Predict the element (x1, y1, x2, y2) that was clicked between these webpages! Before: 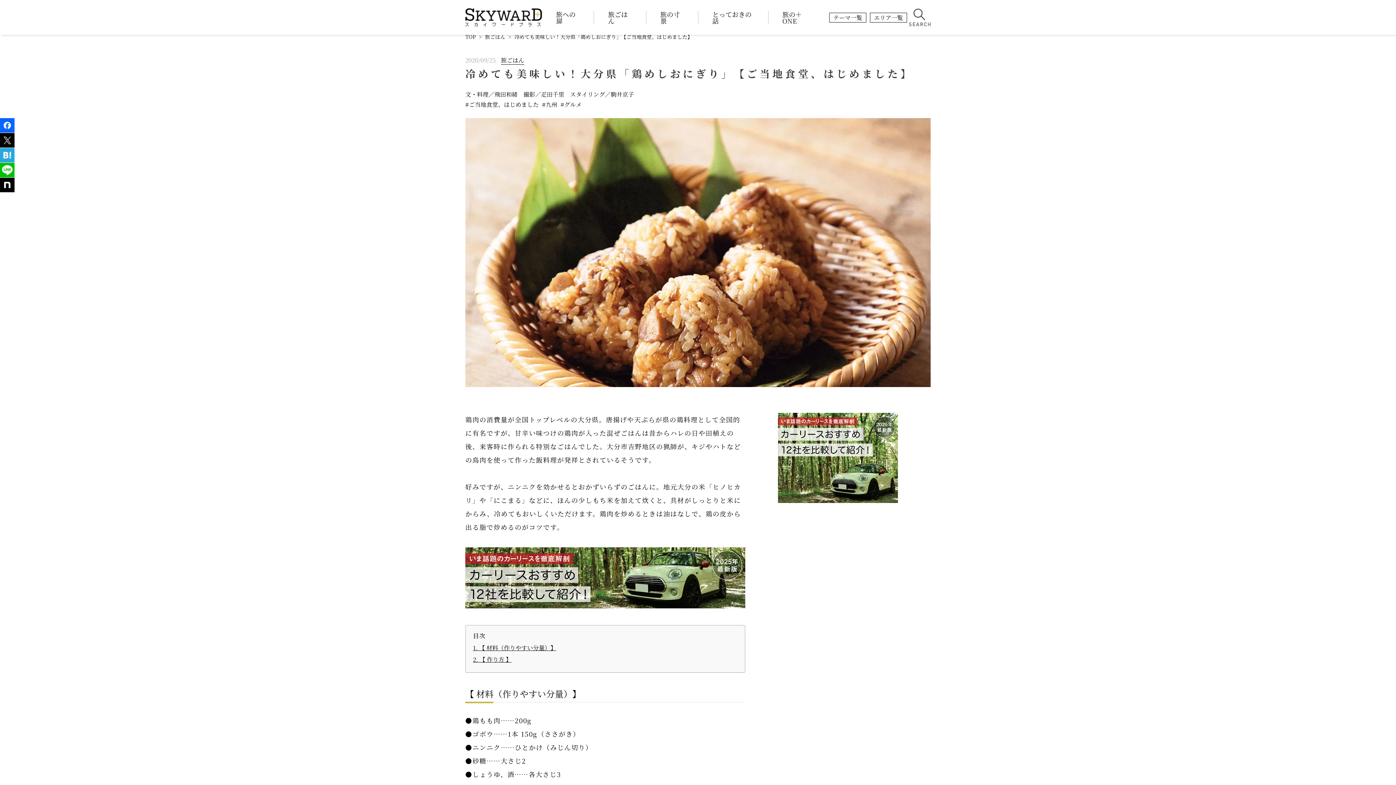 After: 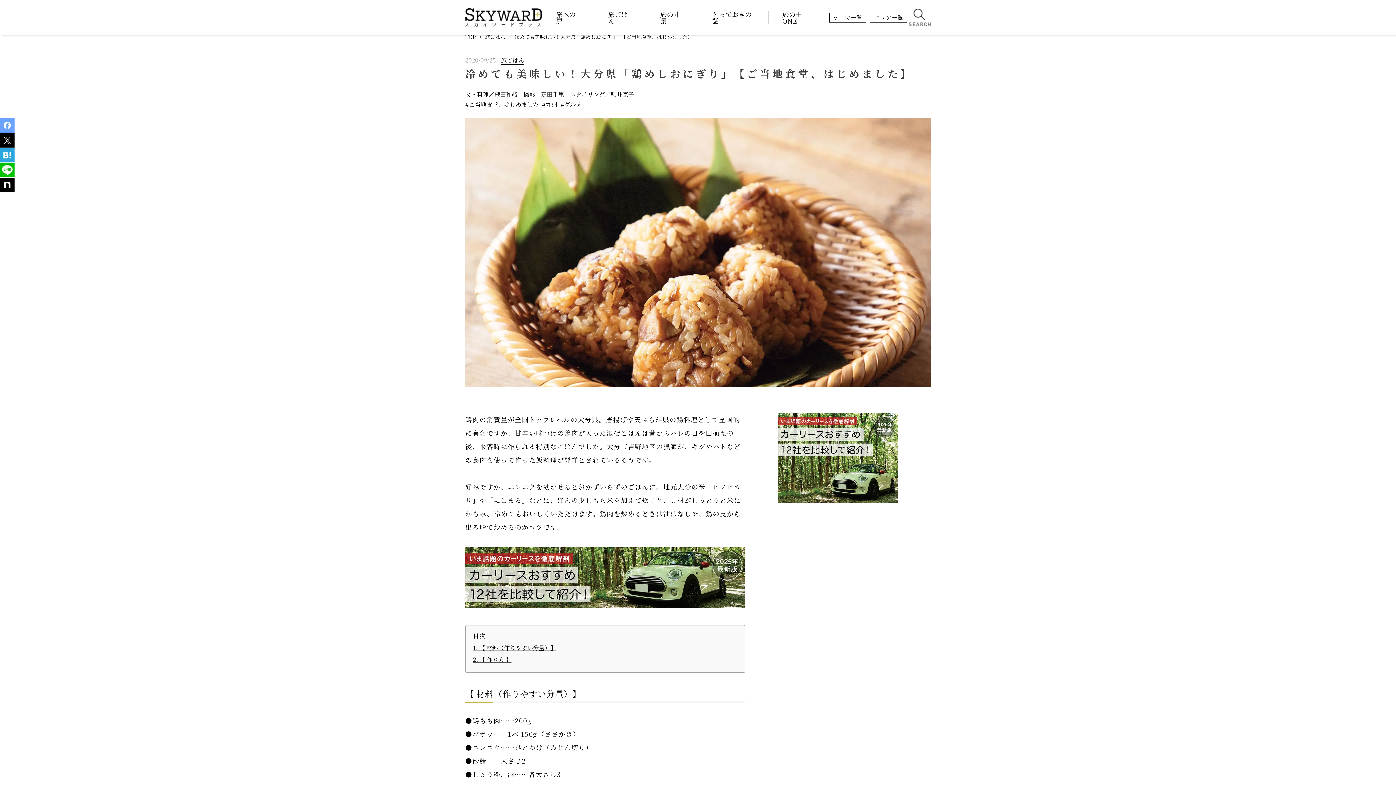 Action: bbox: (0, 118, 14, 132)